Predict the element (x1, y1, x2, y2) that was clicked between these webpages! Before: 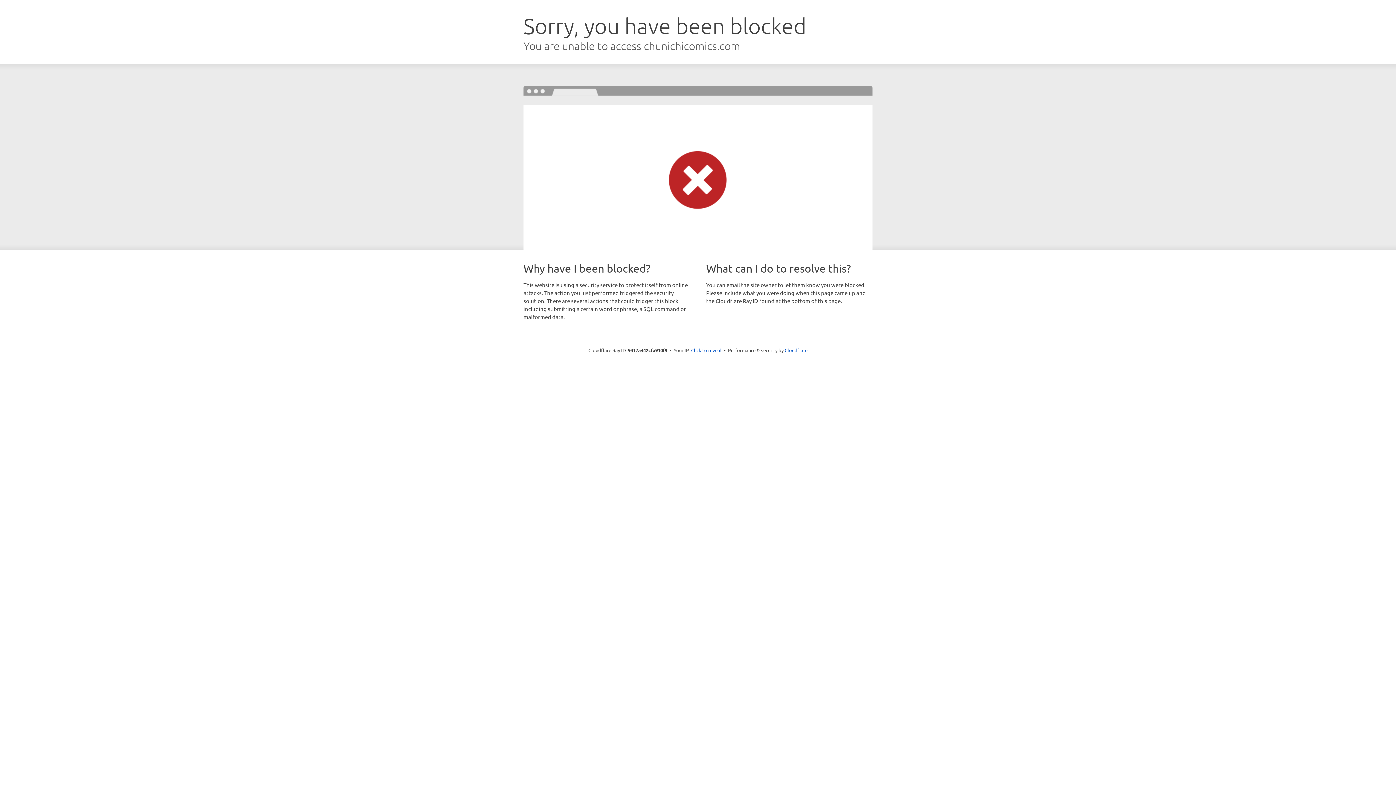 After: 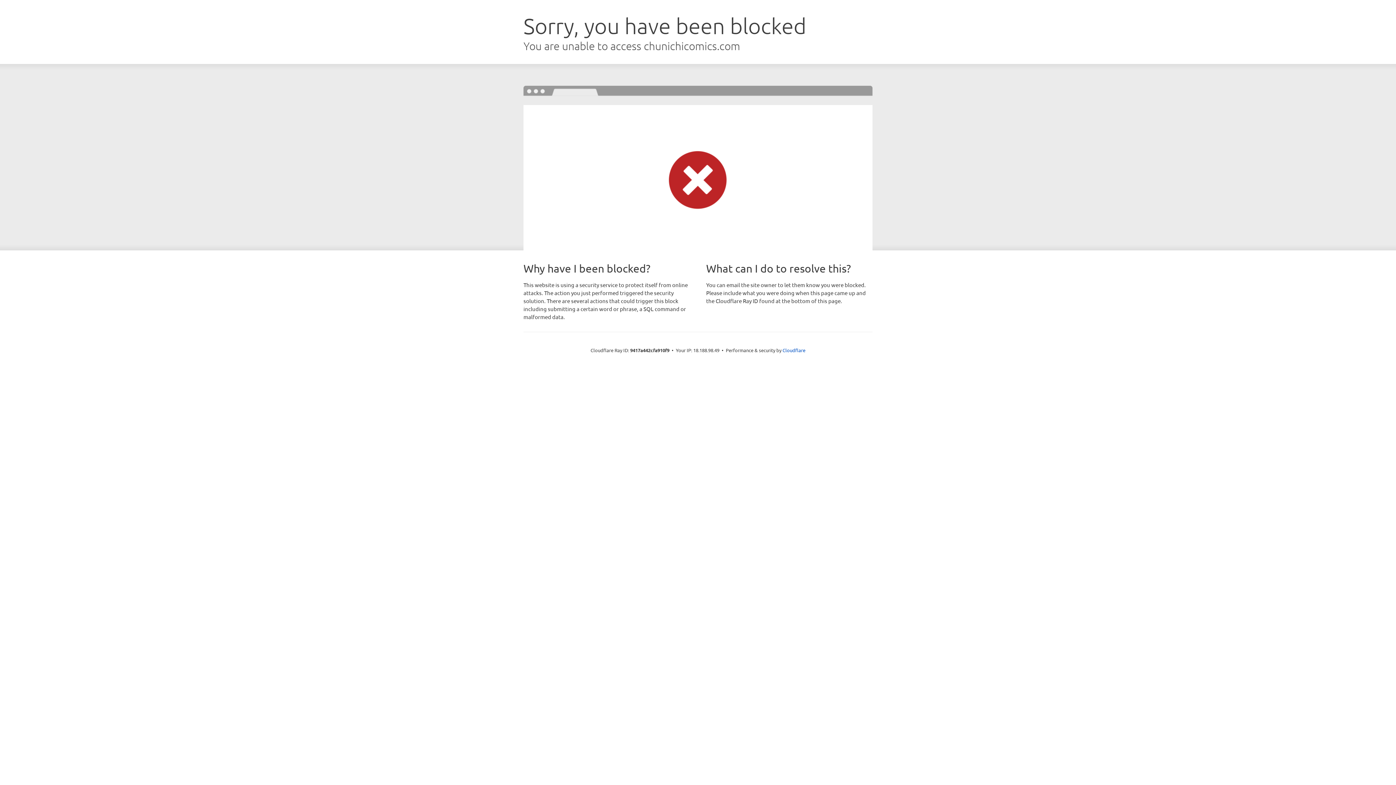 Action: bbox: (691, 346, 721, 353) label: Click to reveal